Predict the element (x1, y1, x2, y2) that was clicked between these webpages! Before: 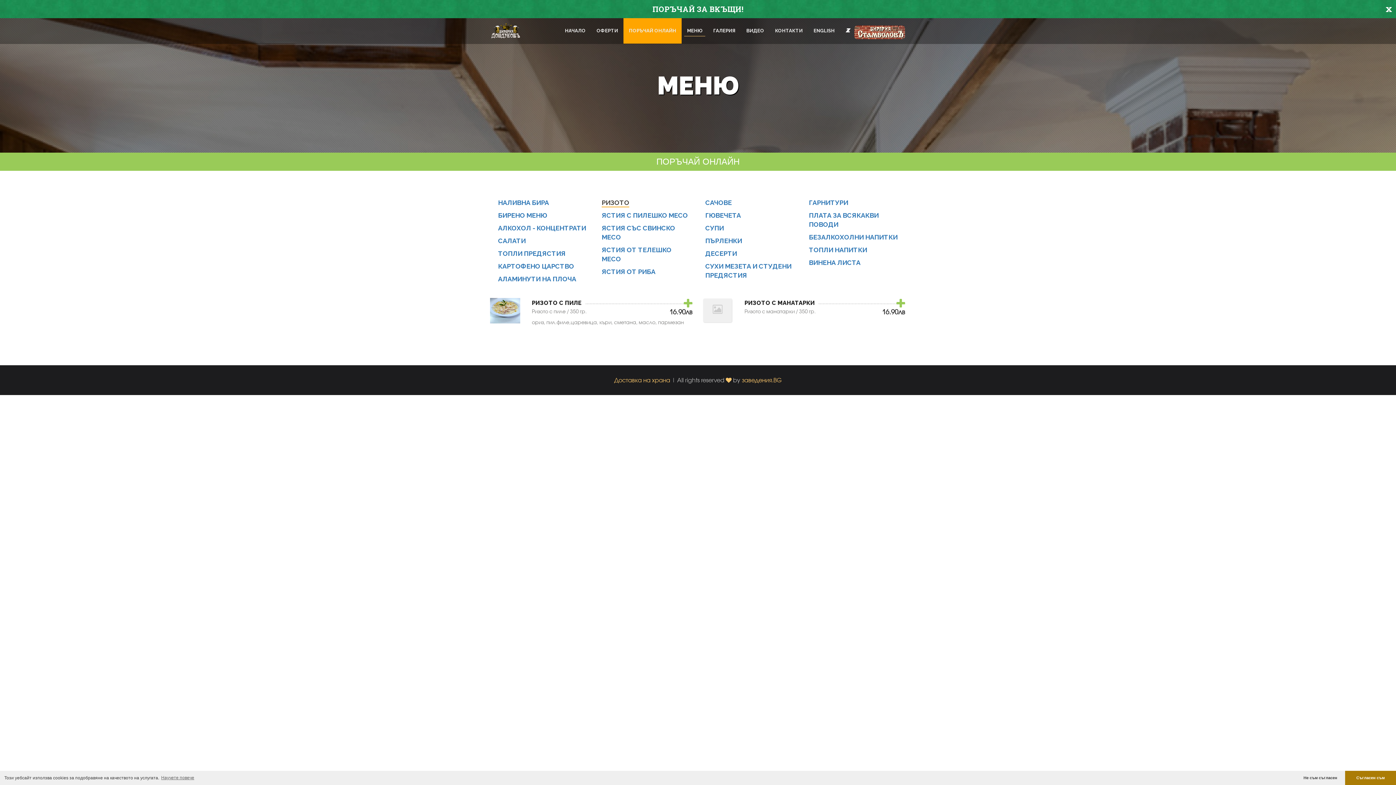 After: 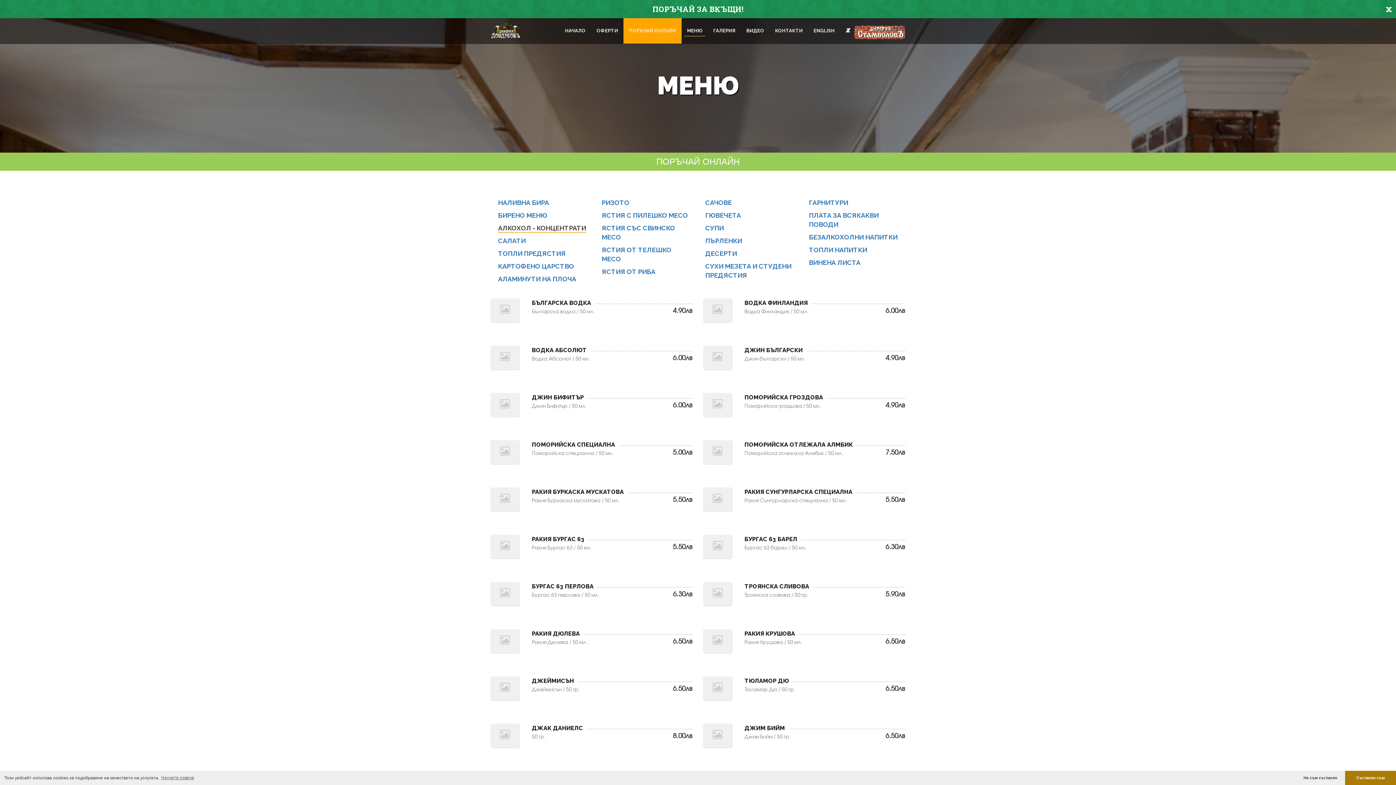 Action: bbox: (498, 224, 586, 232) label: АЛКОХОЛ - КОНЦЕНТРАТИ